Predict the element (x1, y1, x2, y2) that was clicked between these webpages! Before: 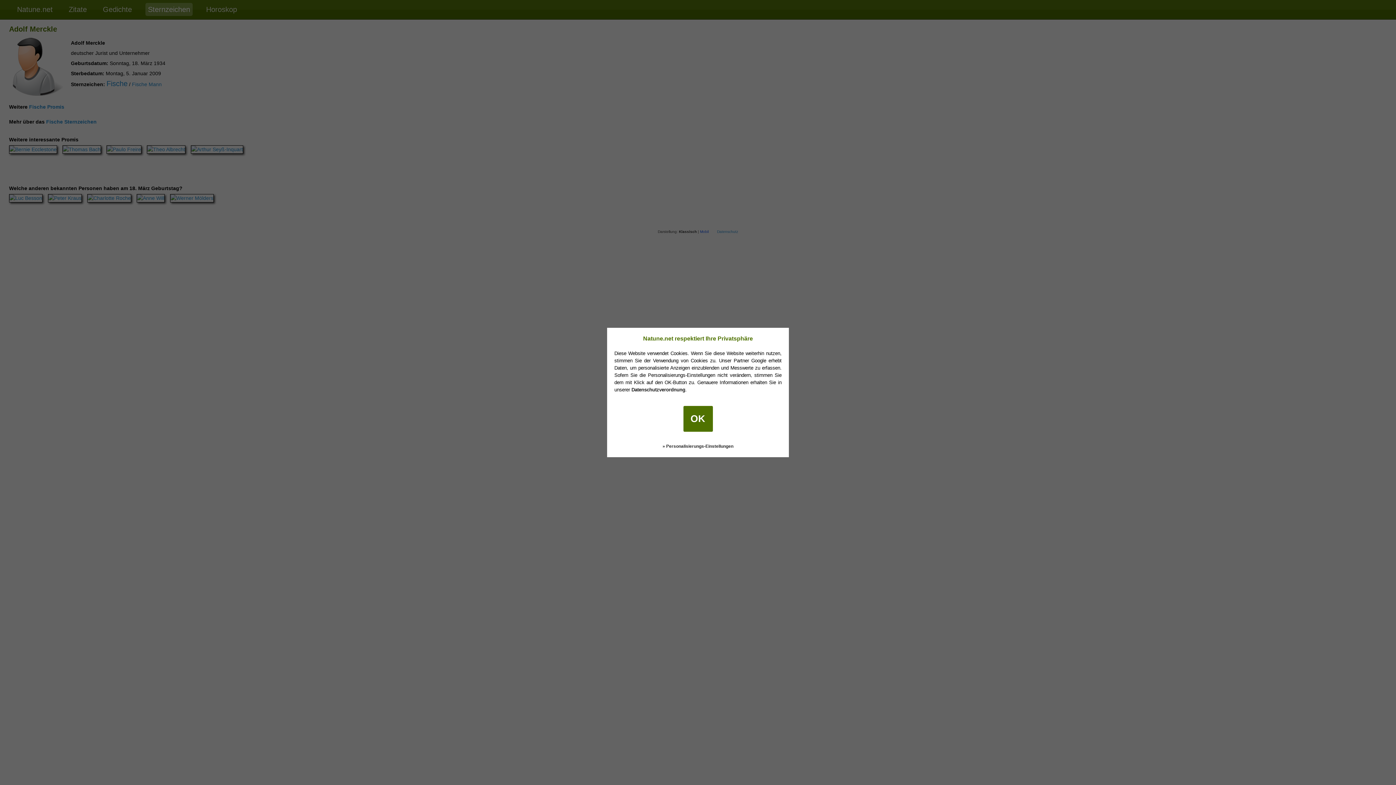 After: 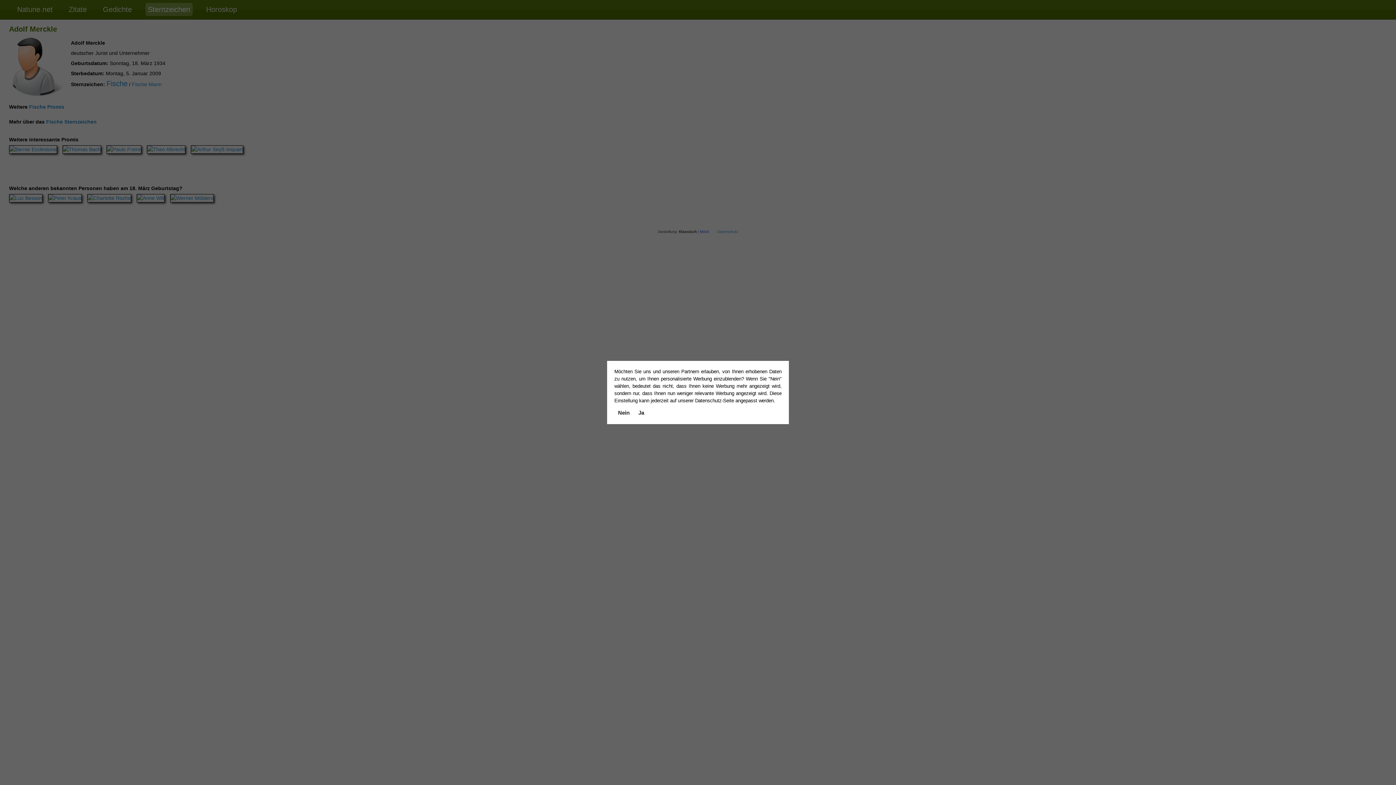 Action: label: » Personalisierungs-Einstellungen bbox: (614, 435, 781, 450)